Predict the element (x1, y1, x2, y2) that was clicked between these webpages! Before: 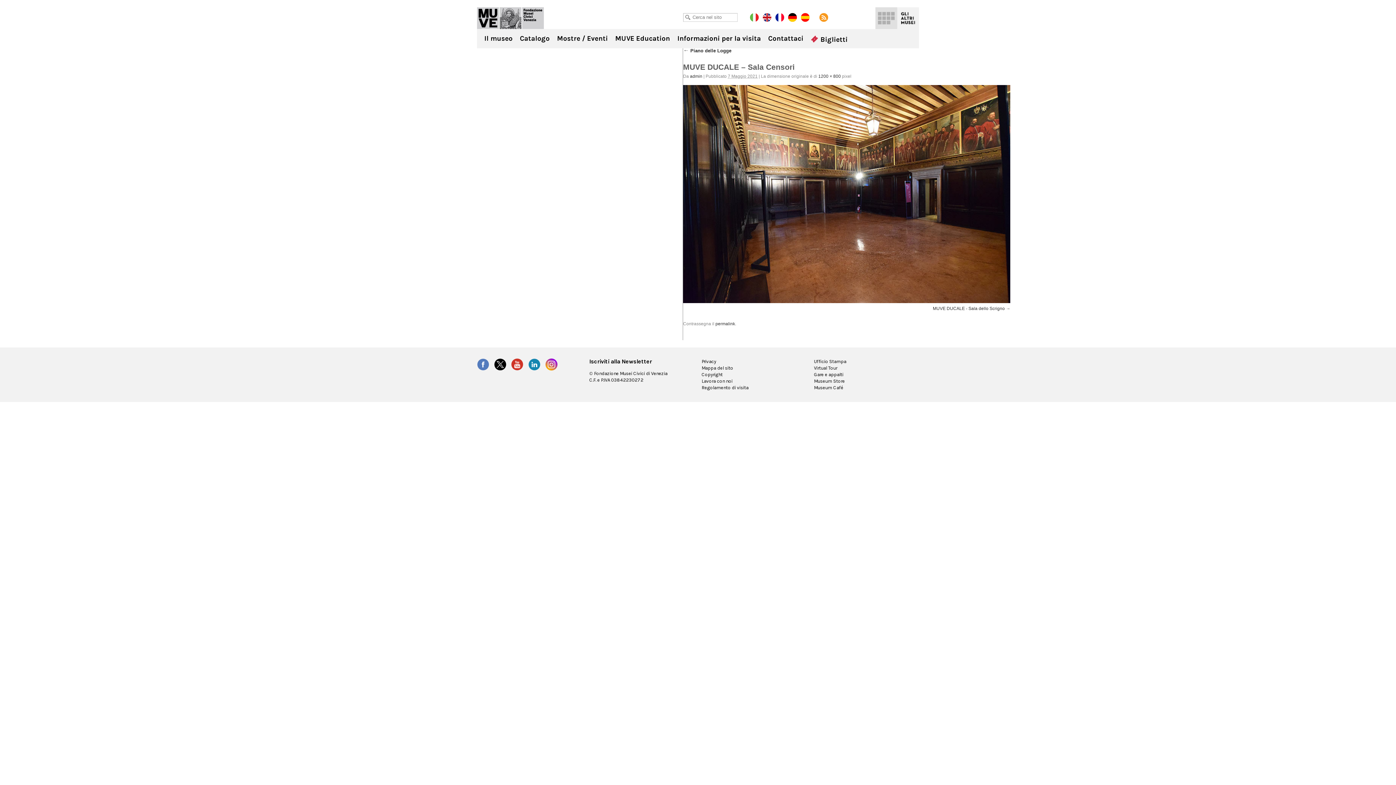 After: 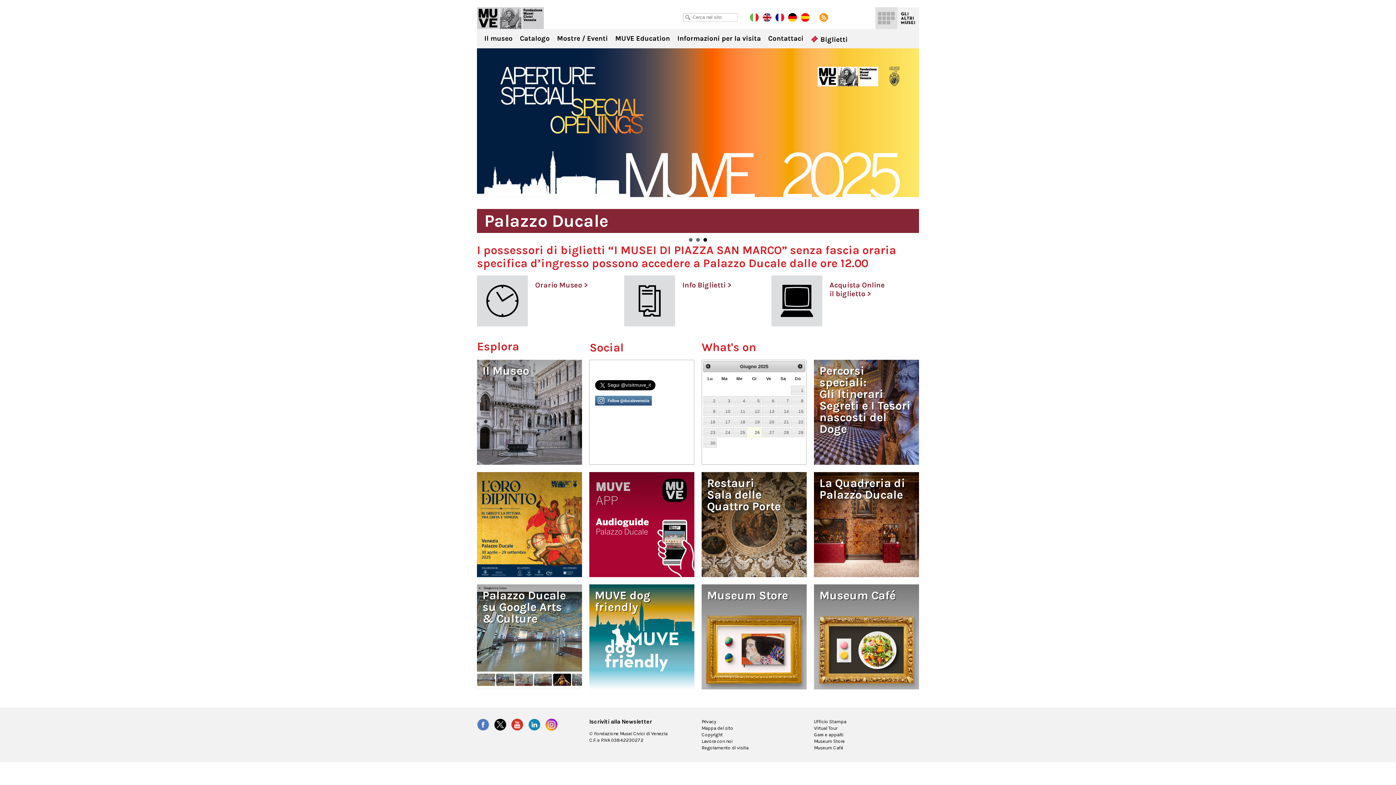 Action: label: Palazzo Ducale bbox: (477, 7, 544, 29)